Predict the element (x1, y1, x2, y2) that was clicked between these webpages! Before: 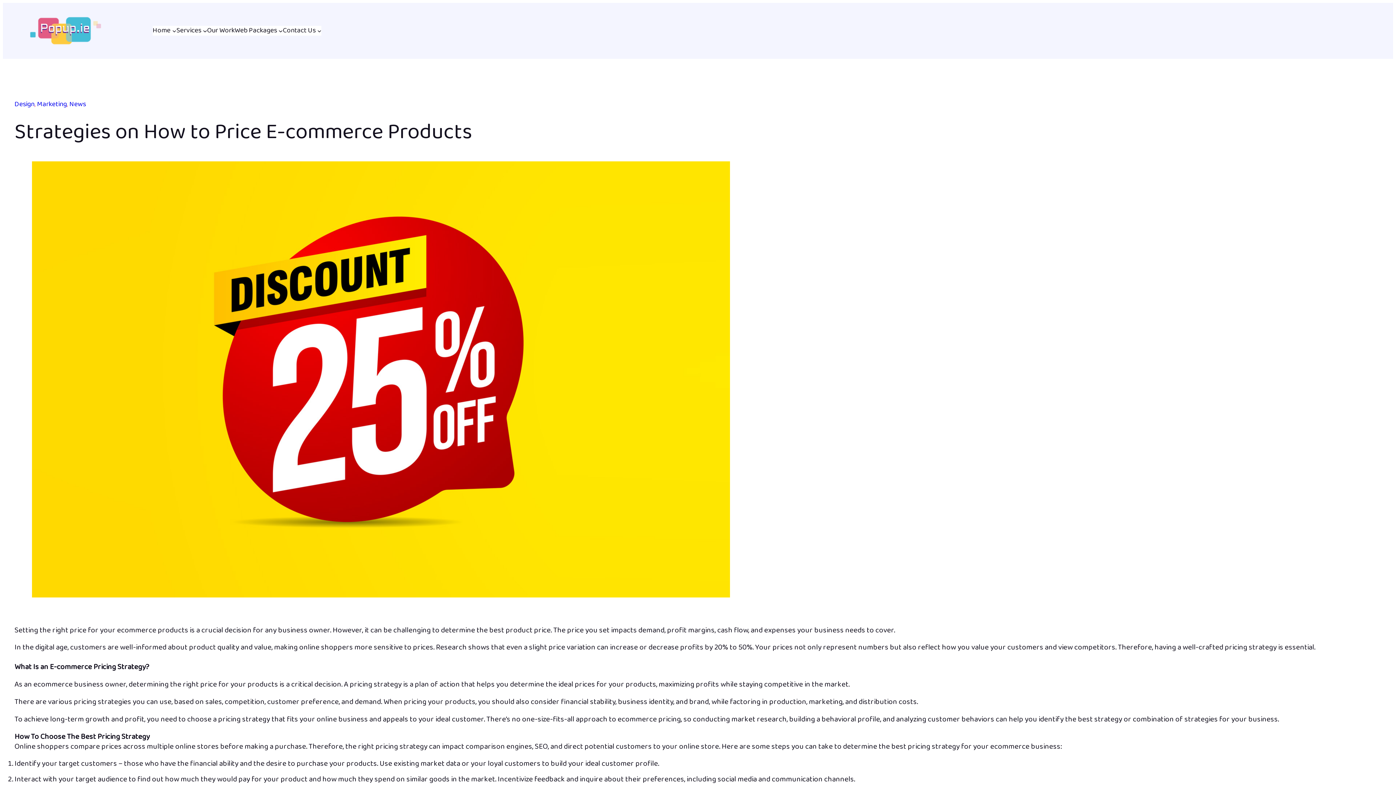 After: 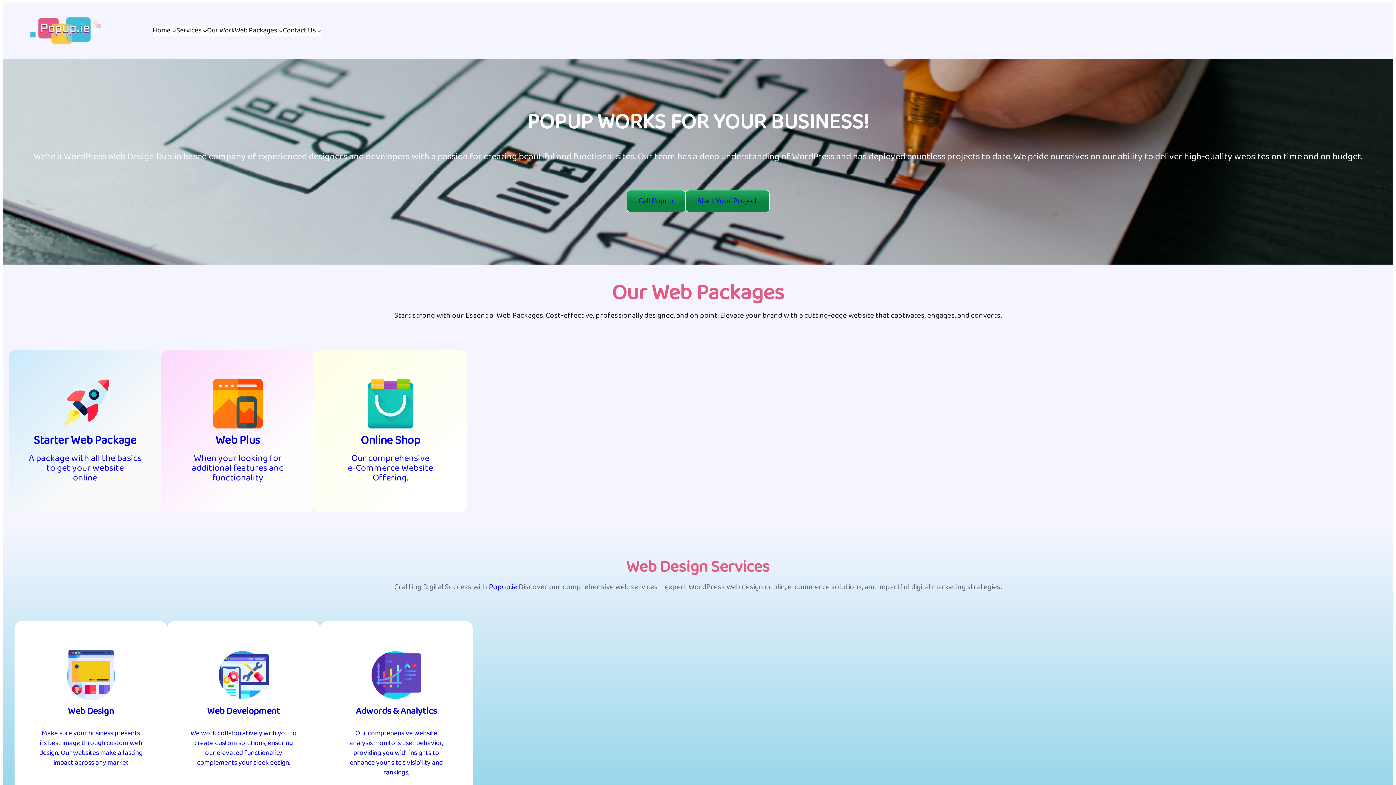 Action: bbox: (29, 16, 101, 45)